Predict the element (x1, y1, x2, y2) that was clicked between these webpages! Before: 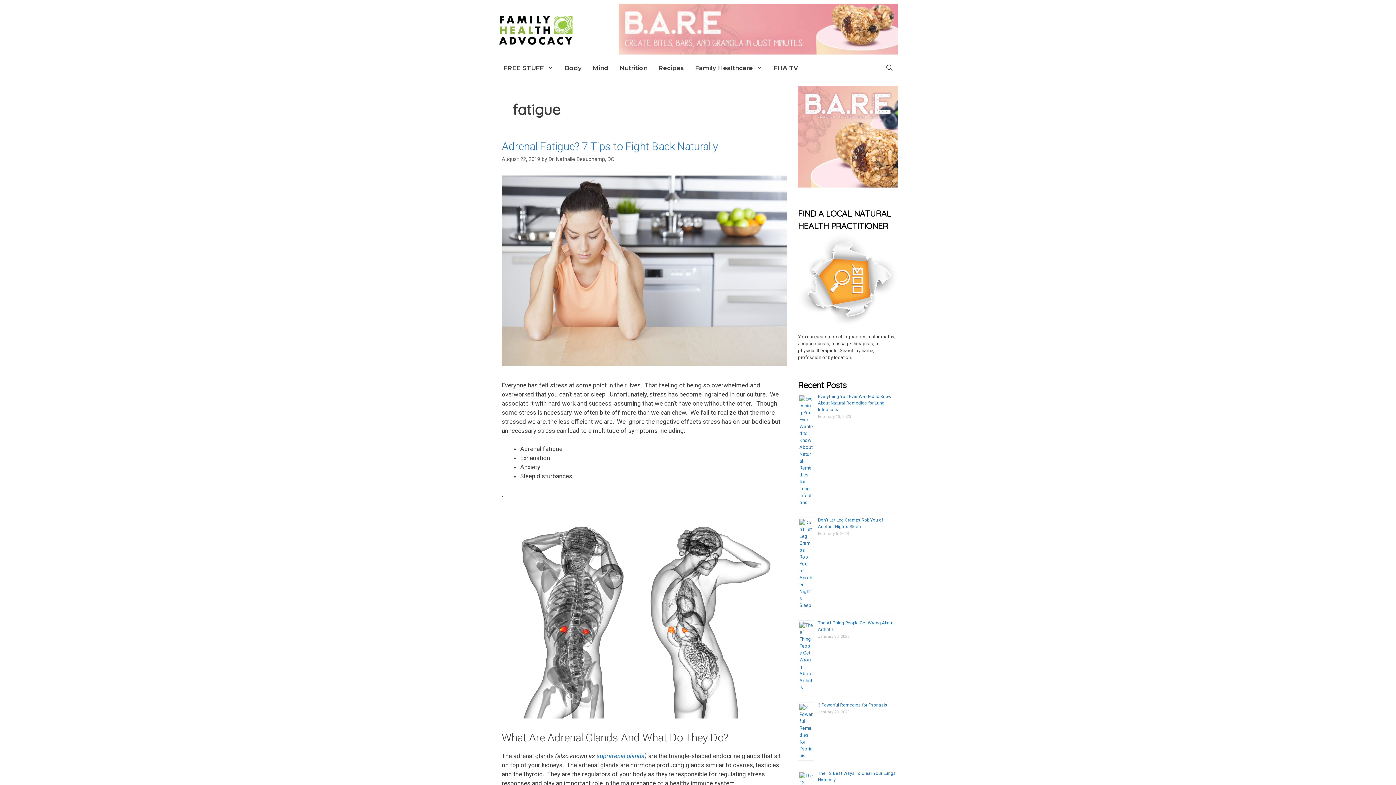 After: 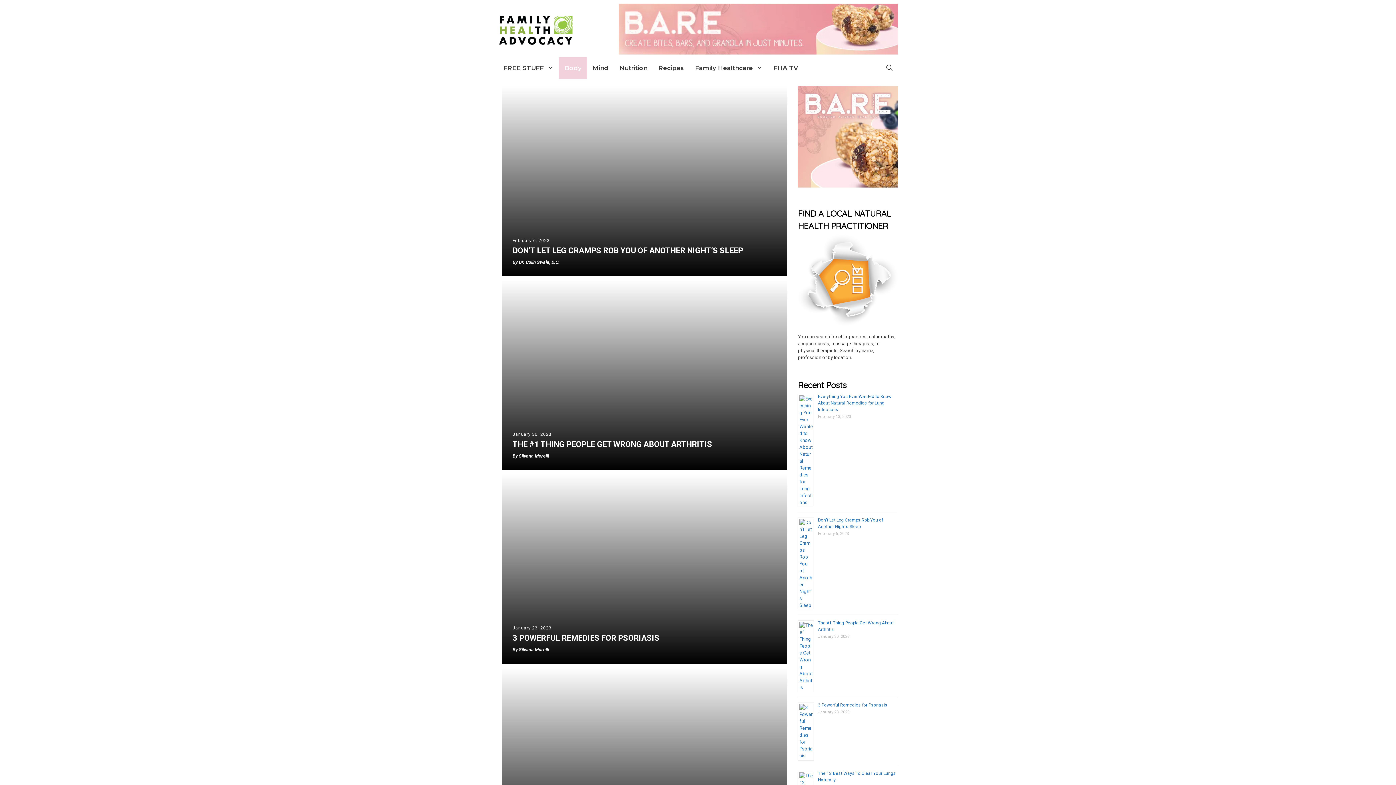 Action: label: Body bbox: (559, 57, 587, 78)